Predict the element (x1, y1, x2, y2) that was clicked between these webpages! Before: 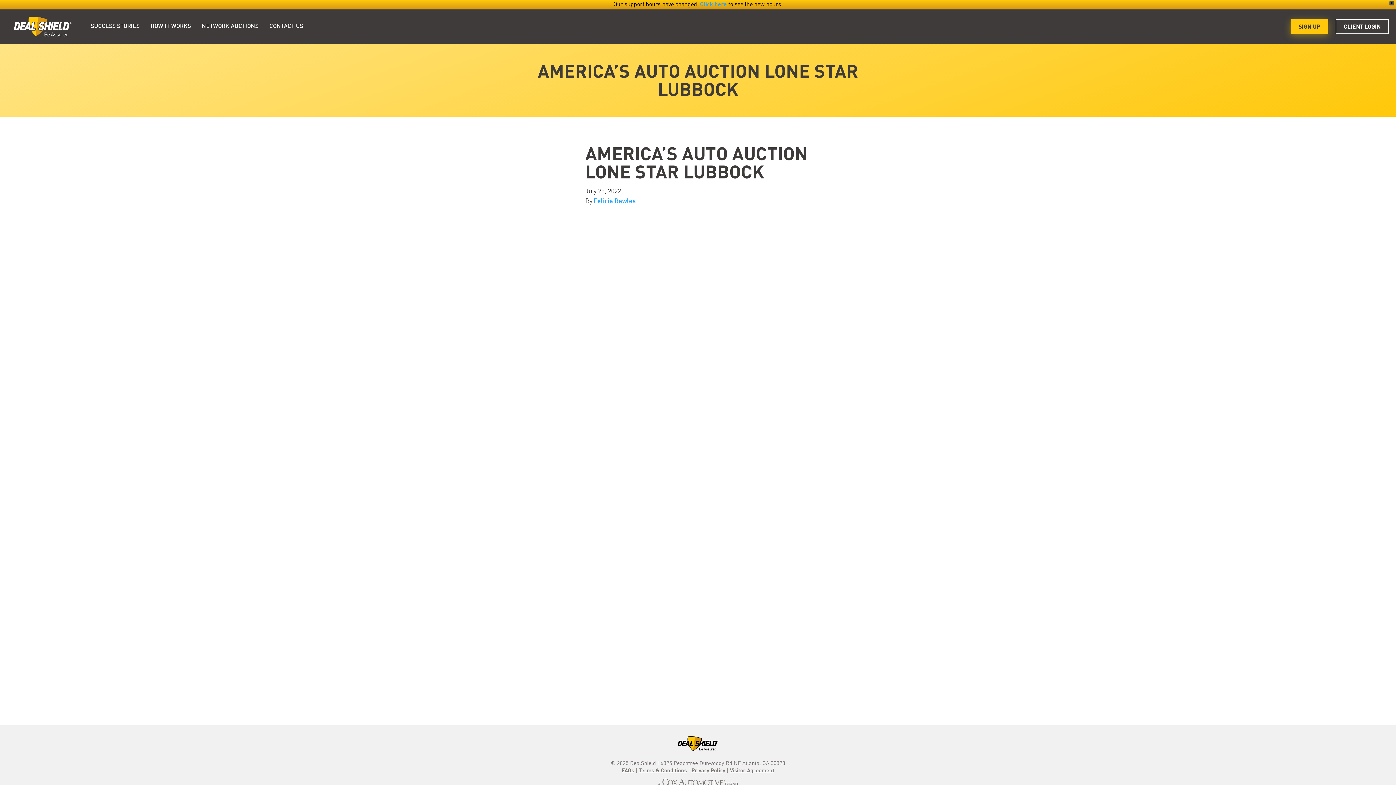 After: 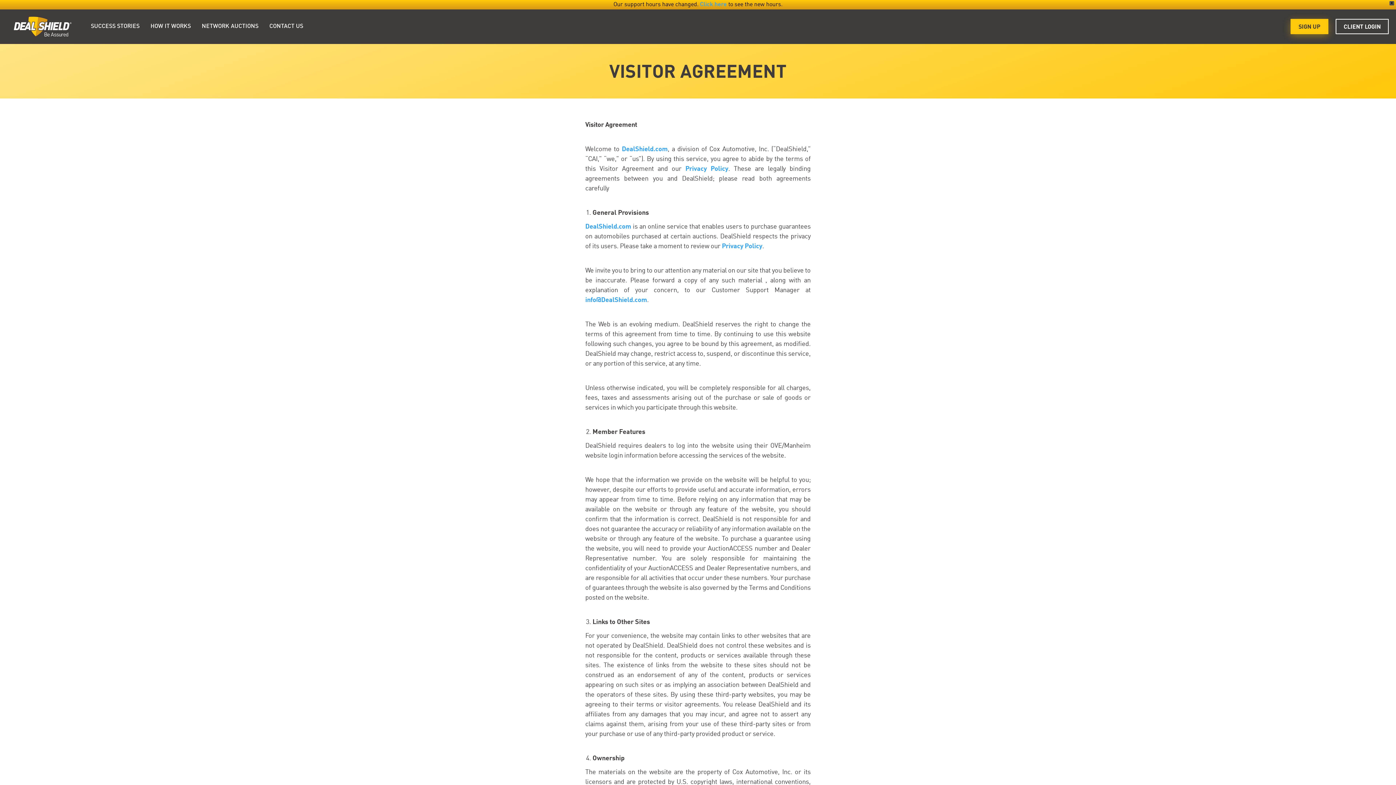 Action: label: Visitor Agreement bbox: (730, 768, 774, 775)